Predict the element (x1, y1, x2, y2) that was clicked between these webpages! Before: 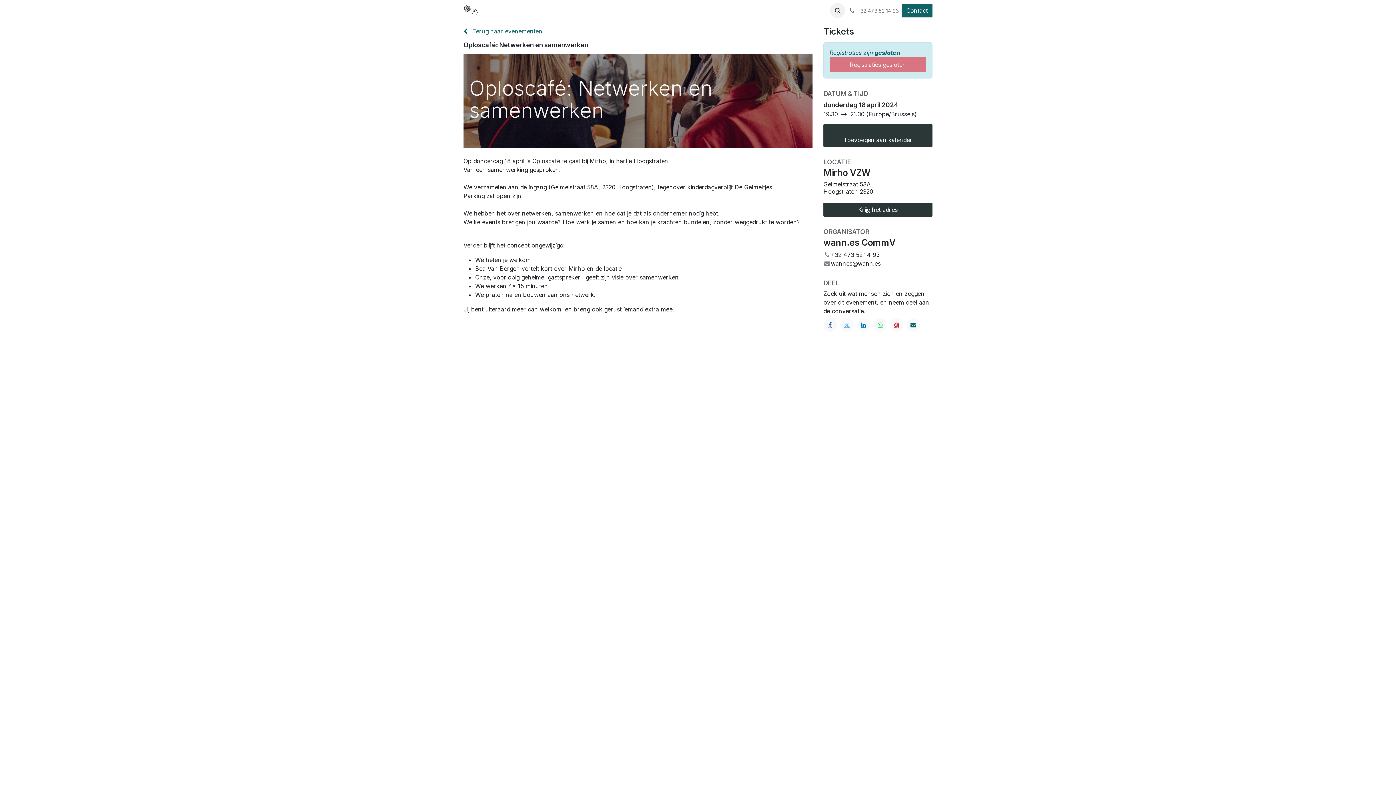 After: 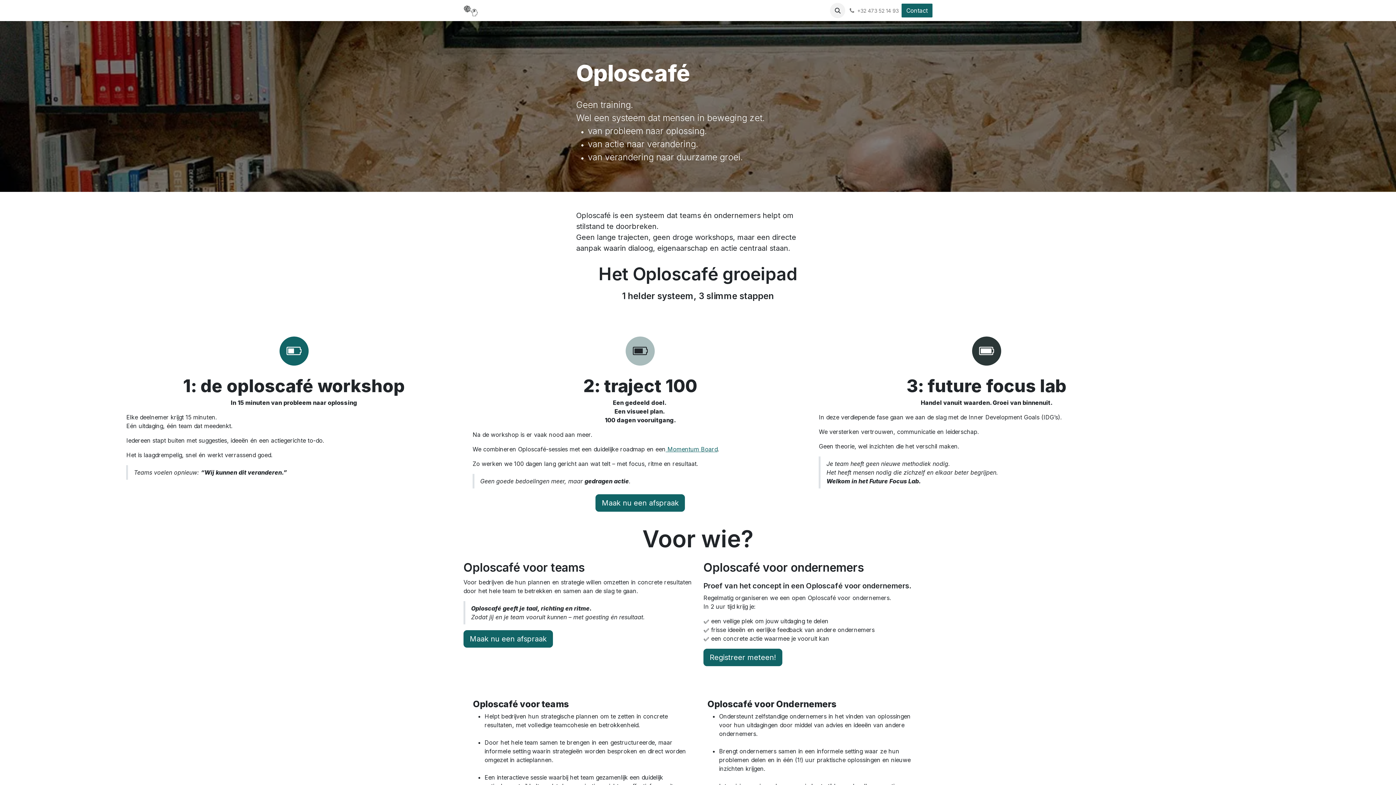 Action: label: Oploscafé bbox: (605, 3, 639, 17)